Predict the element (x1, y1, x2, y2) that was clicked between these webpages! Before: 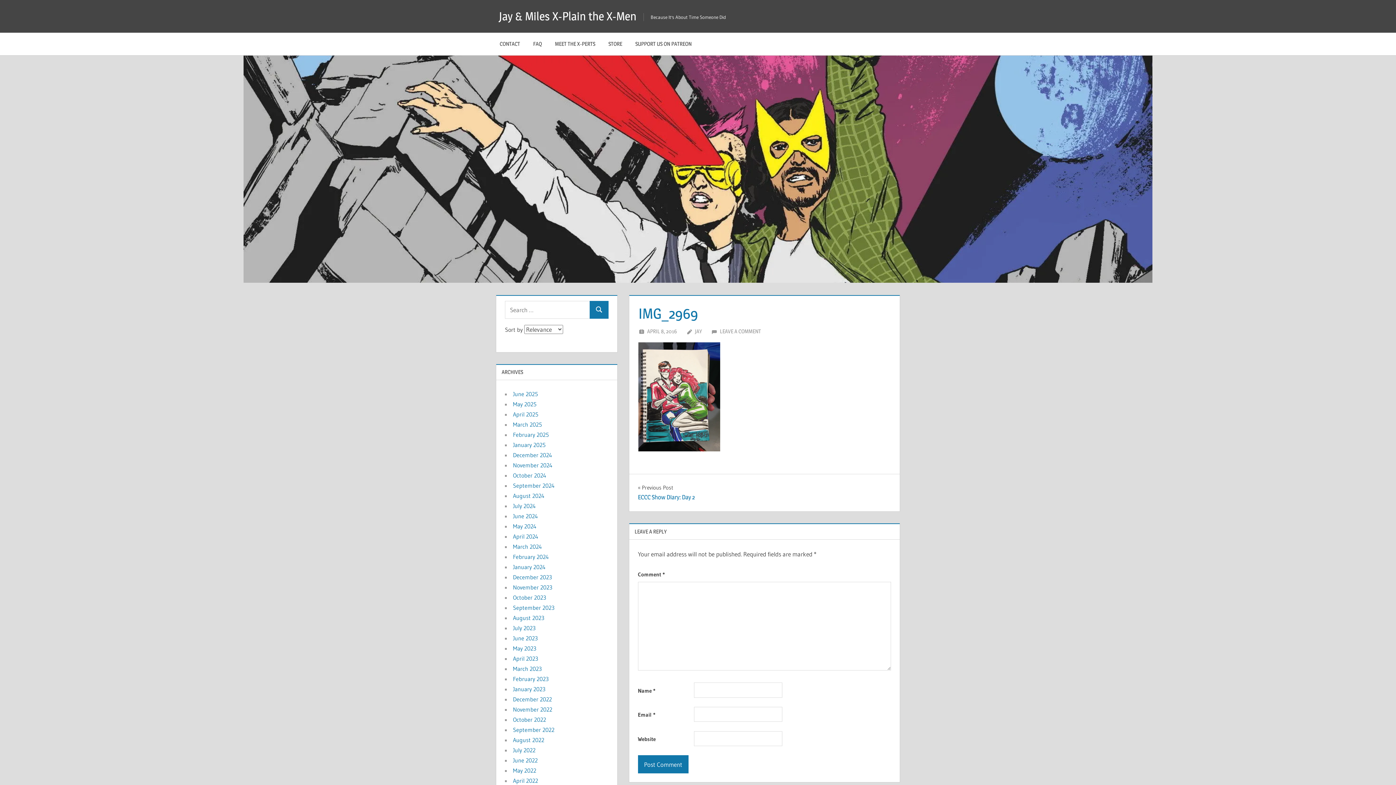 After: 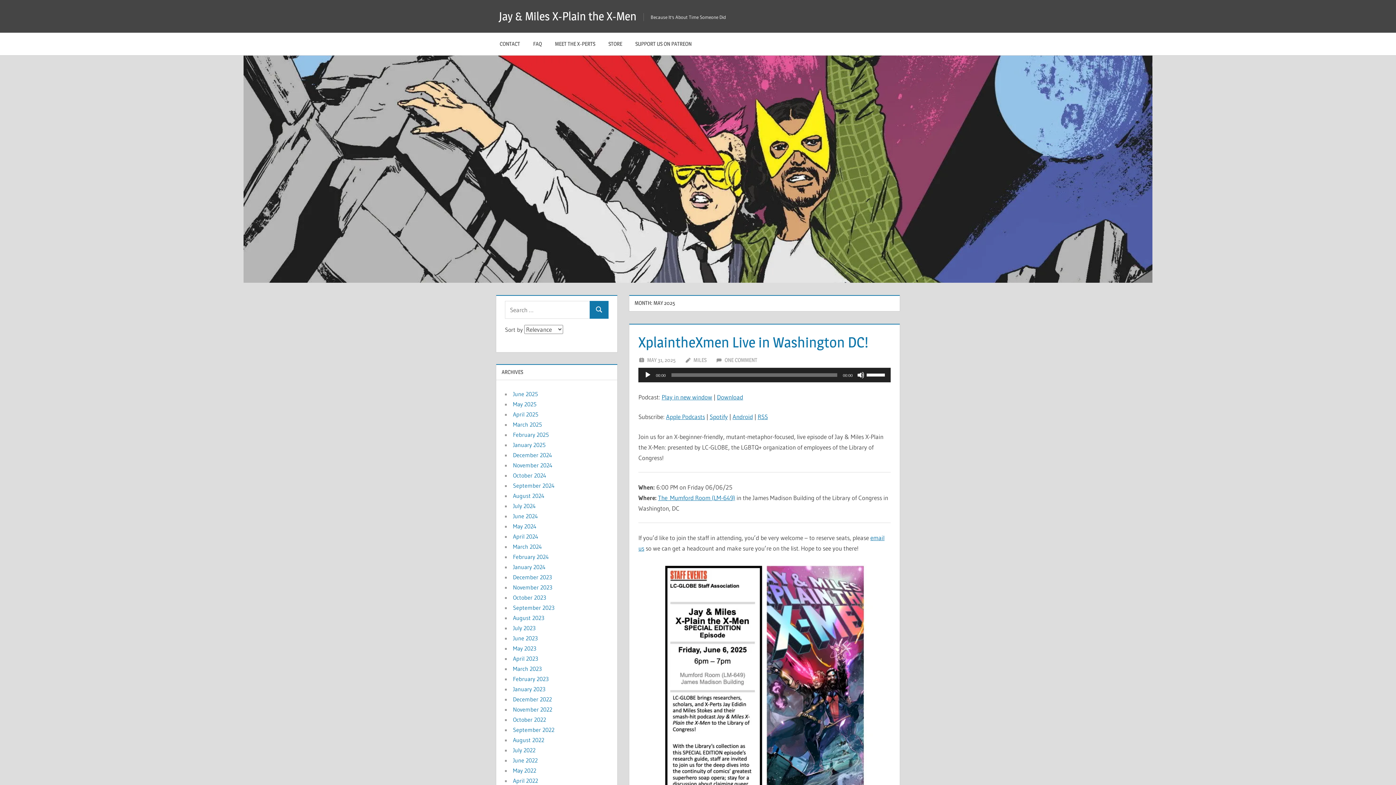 Action: bbox: (513, 400, 536, 408) label: May 2025